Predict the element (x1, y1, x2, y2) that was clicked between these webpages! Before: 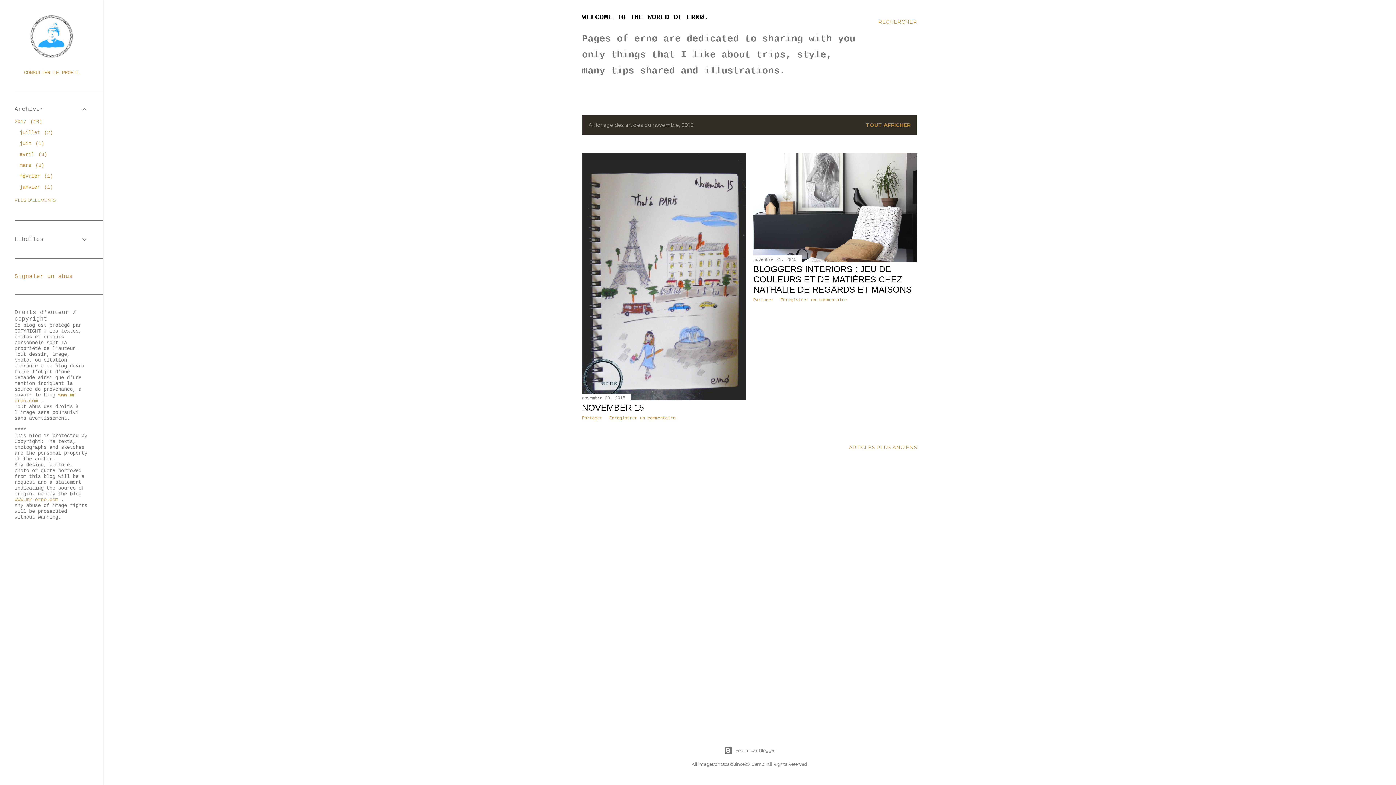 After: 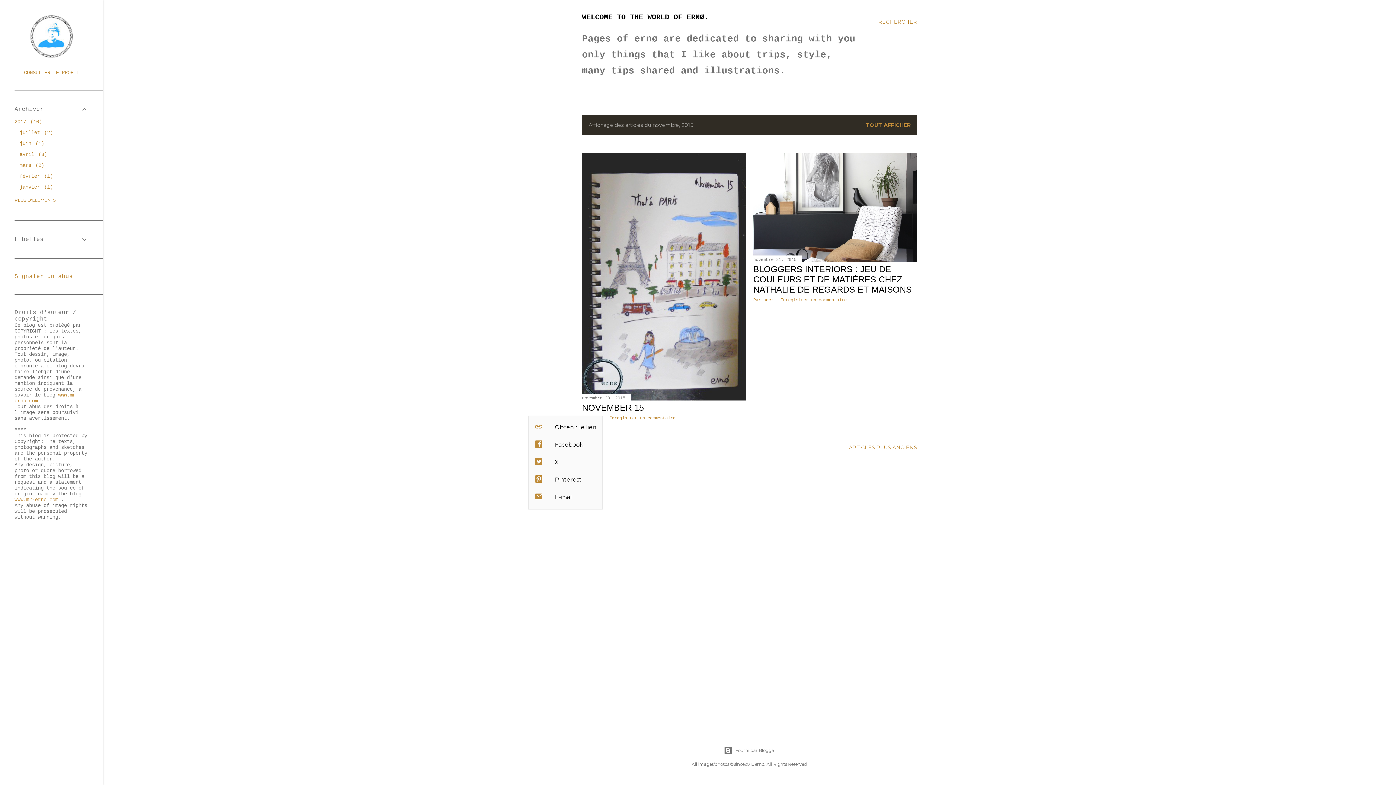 Action: bbox: (582, 415, 602, 421) label: Partager